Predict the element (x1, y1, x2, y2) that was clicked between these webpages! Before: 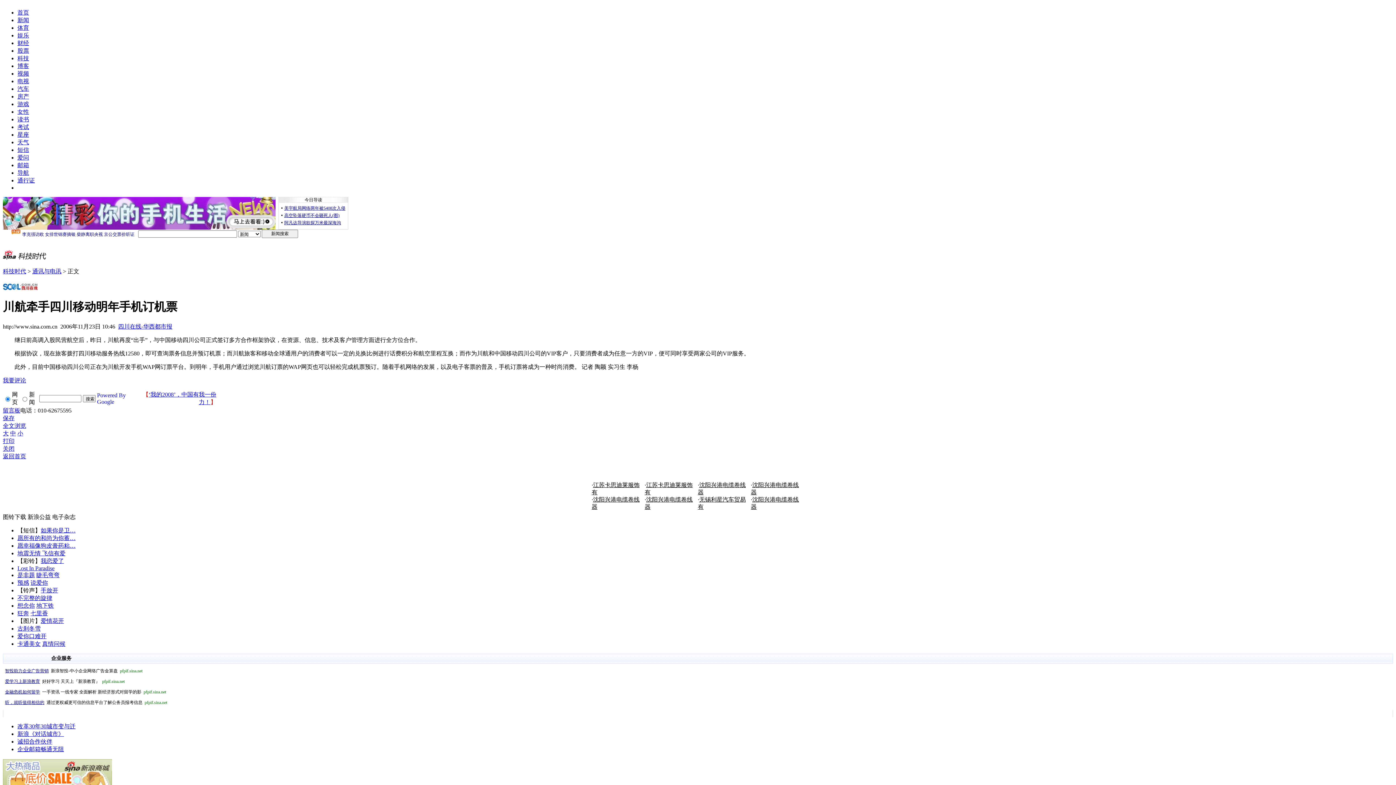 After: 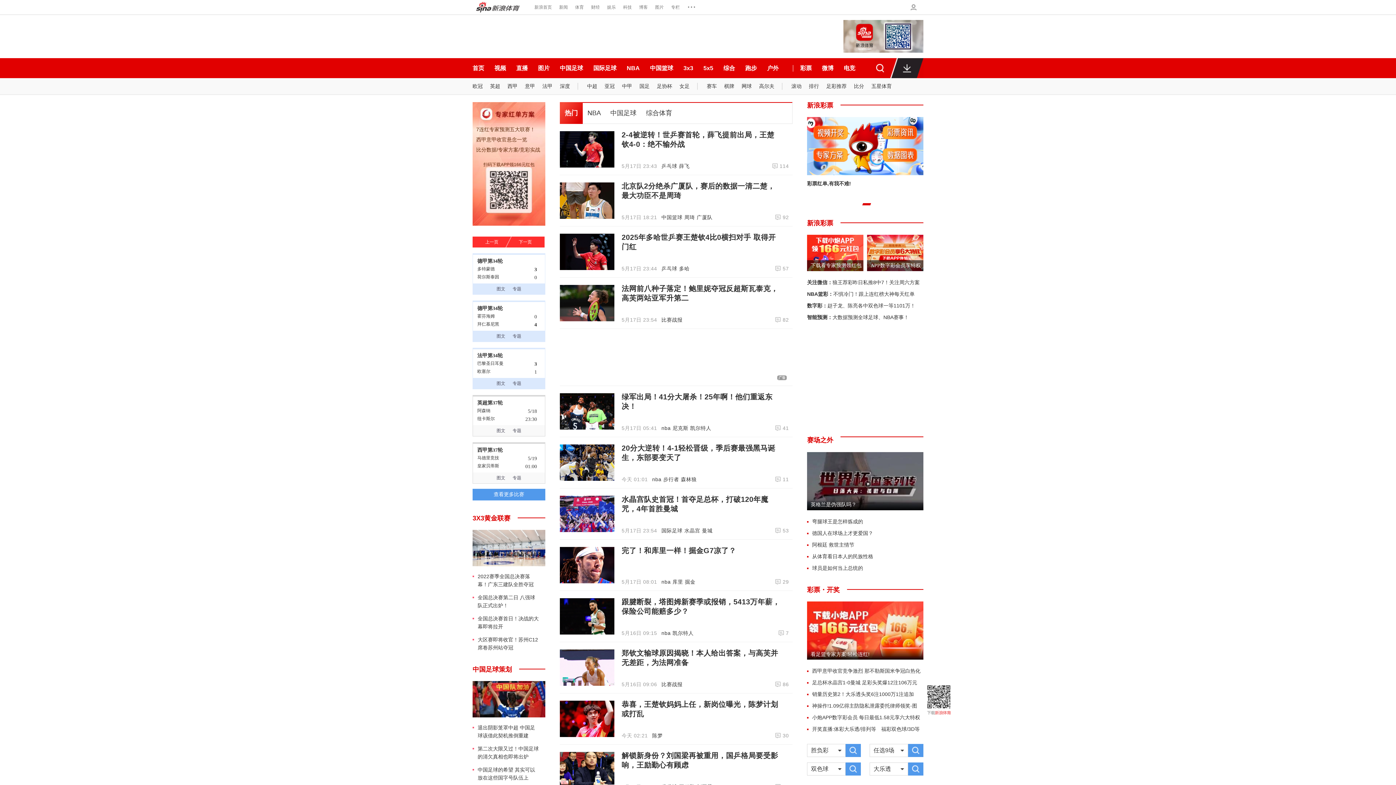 Action: label: 体育 bbox: (17, 24, 29, 30)